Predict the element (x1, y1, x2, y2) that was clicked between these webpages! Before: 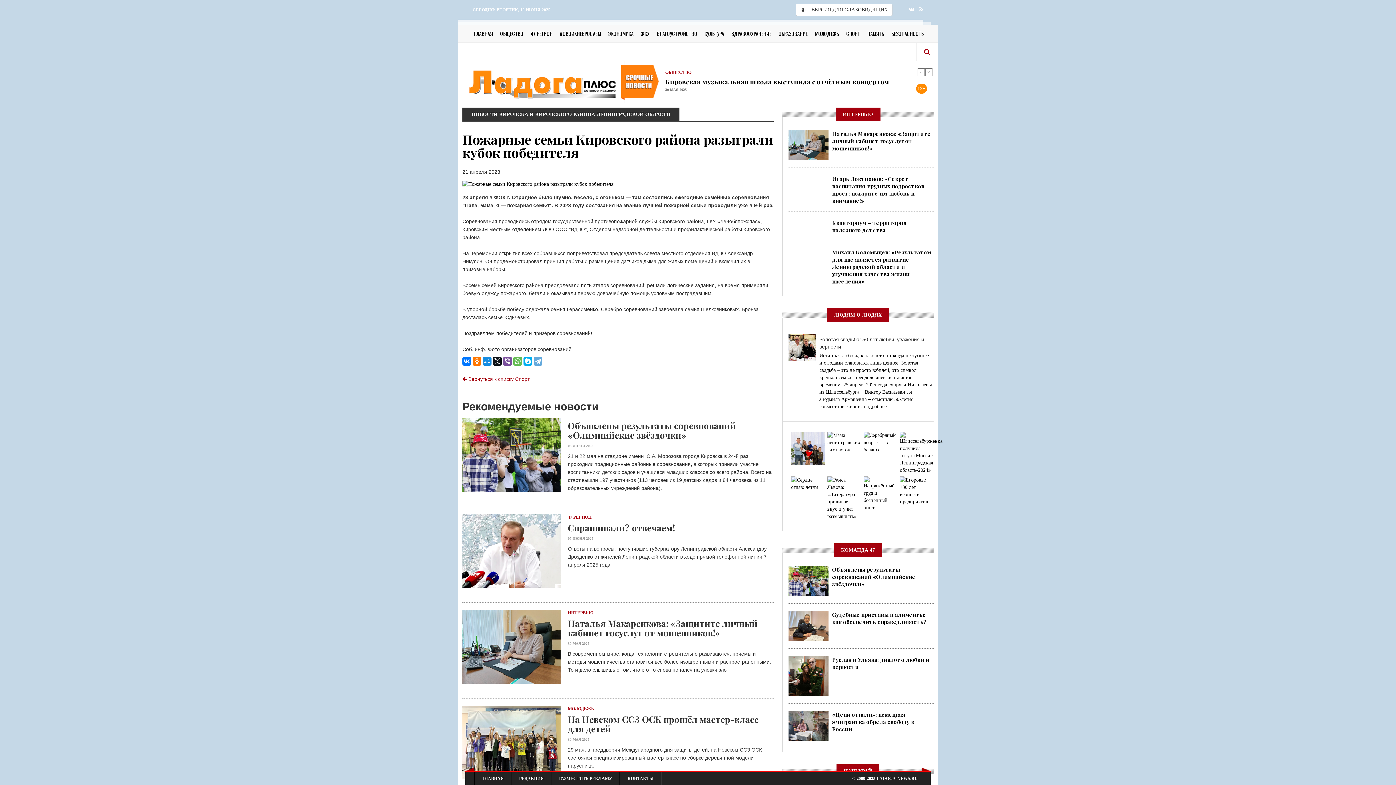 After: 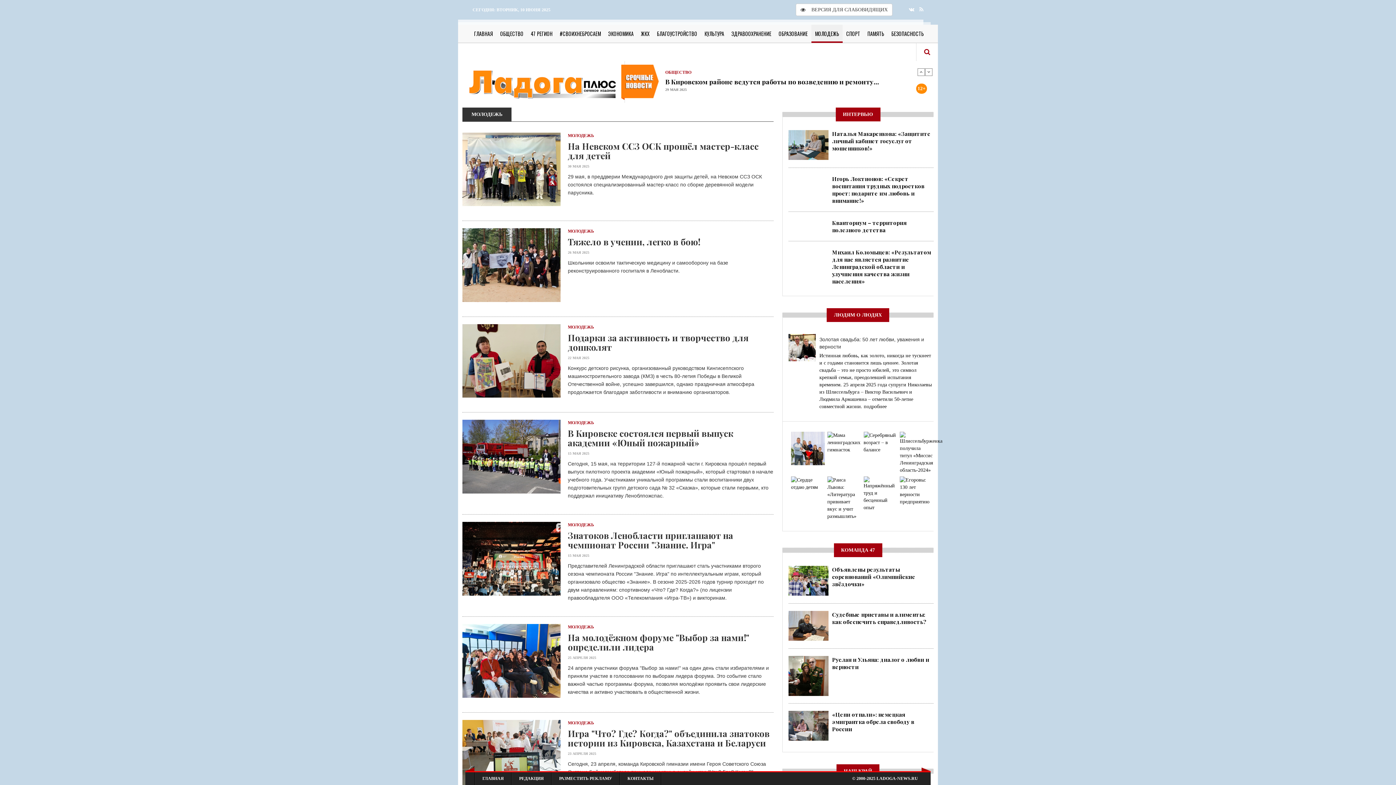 Action: bbox: (811, 24, 842, 42) label: МОЛОДЕЖЬ